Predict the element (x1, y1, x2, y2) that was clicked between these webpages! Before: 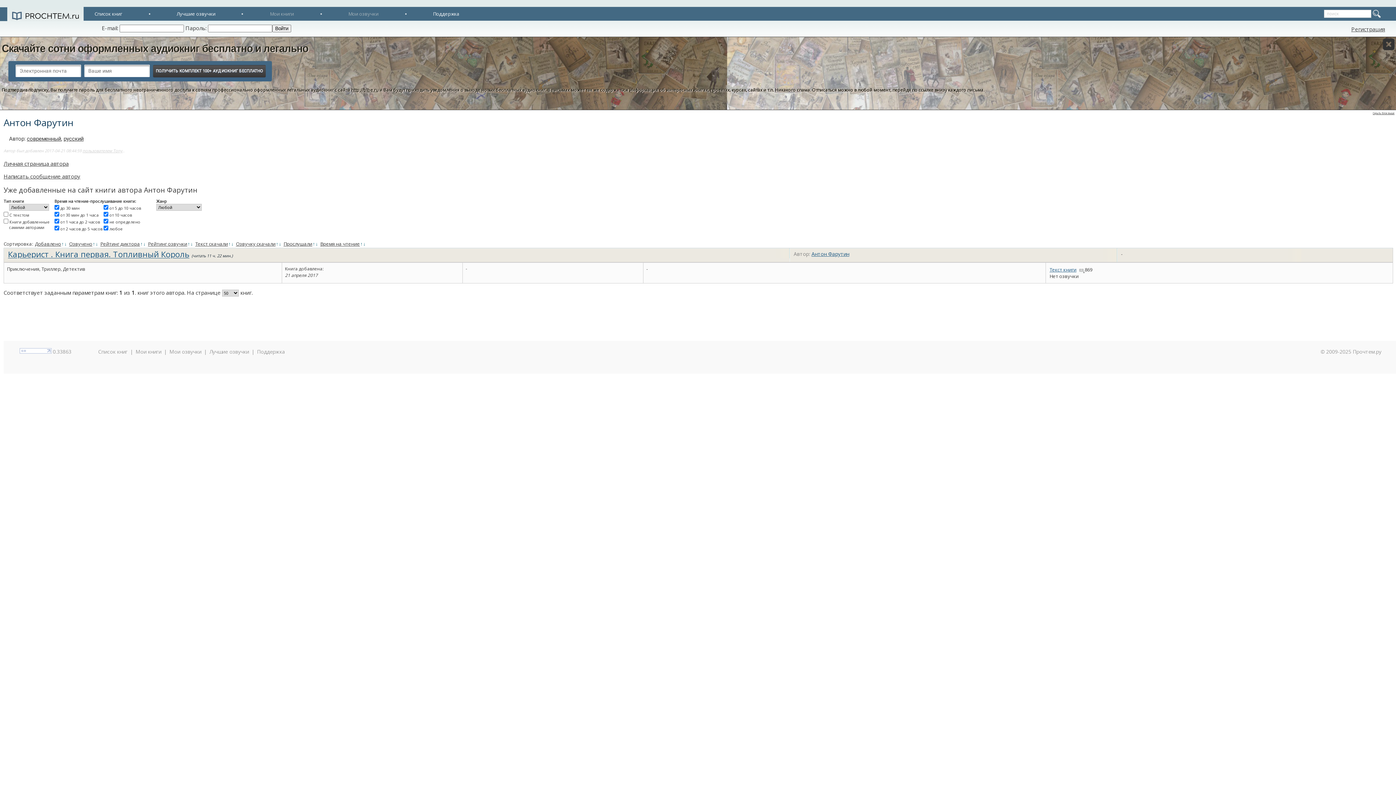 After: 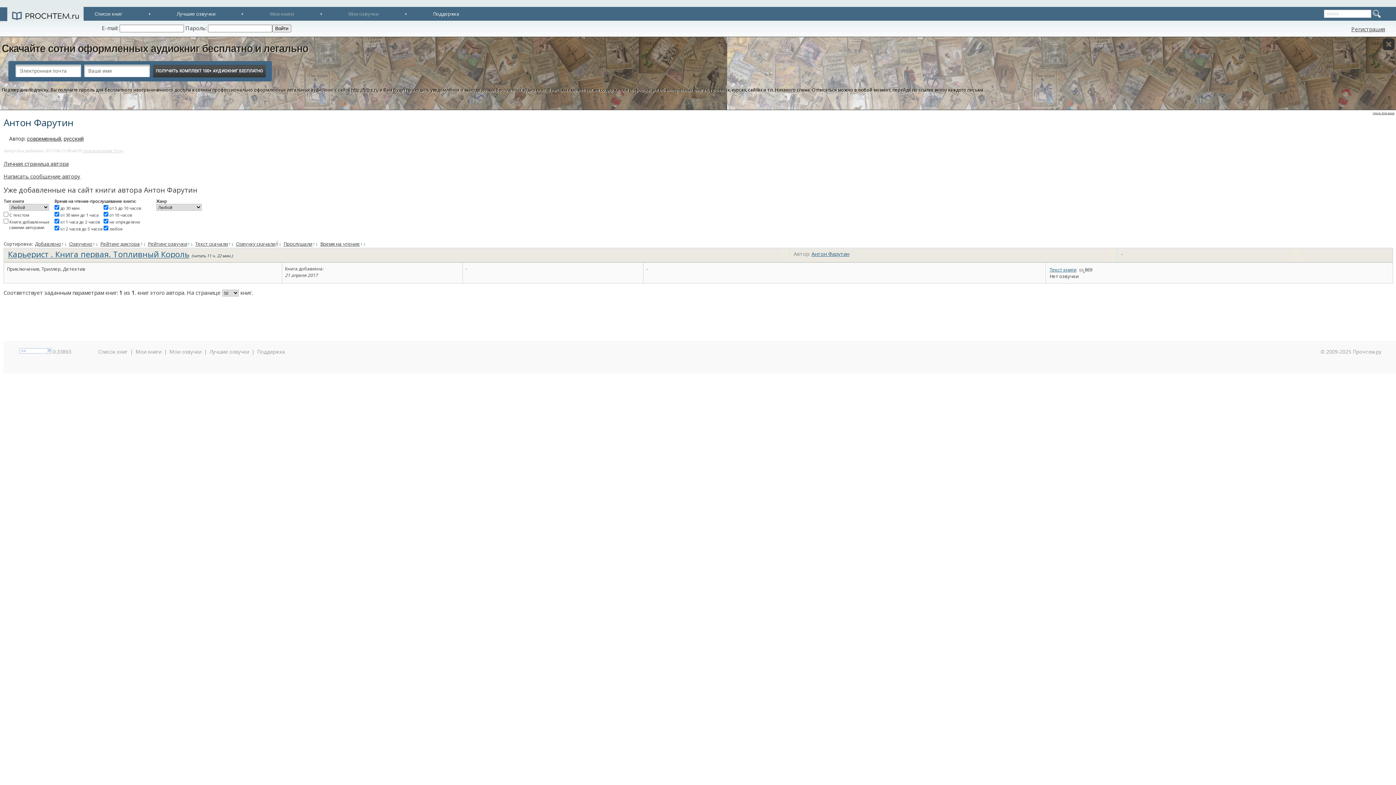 Action: bbox: (276, 240, 278, 247) label: ↑